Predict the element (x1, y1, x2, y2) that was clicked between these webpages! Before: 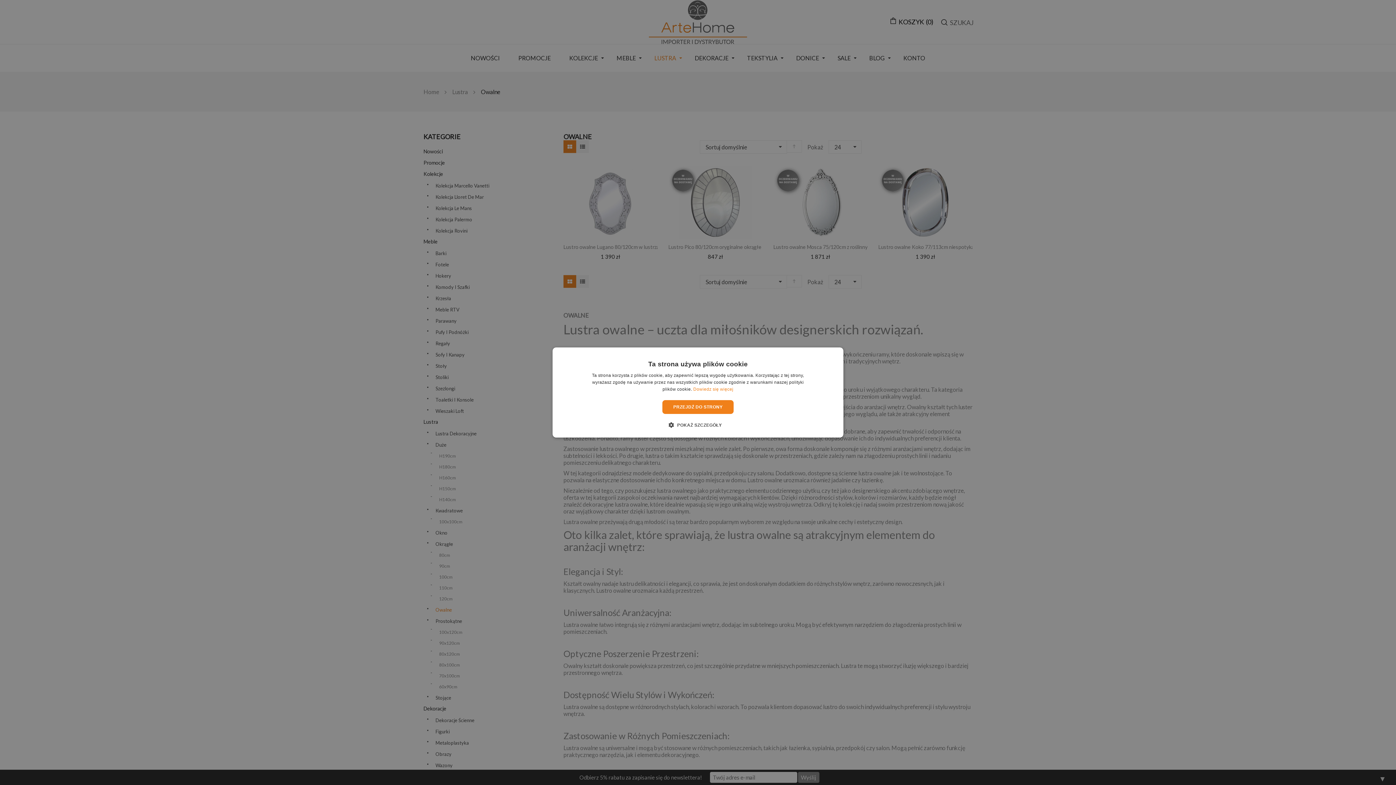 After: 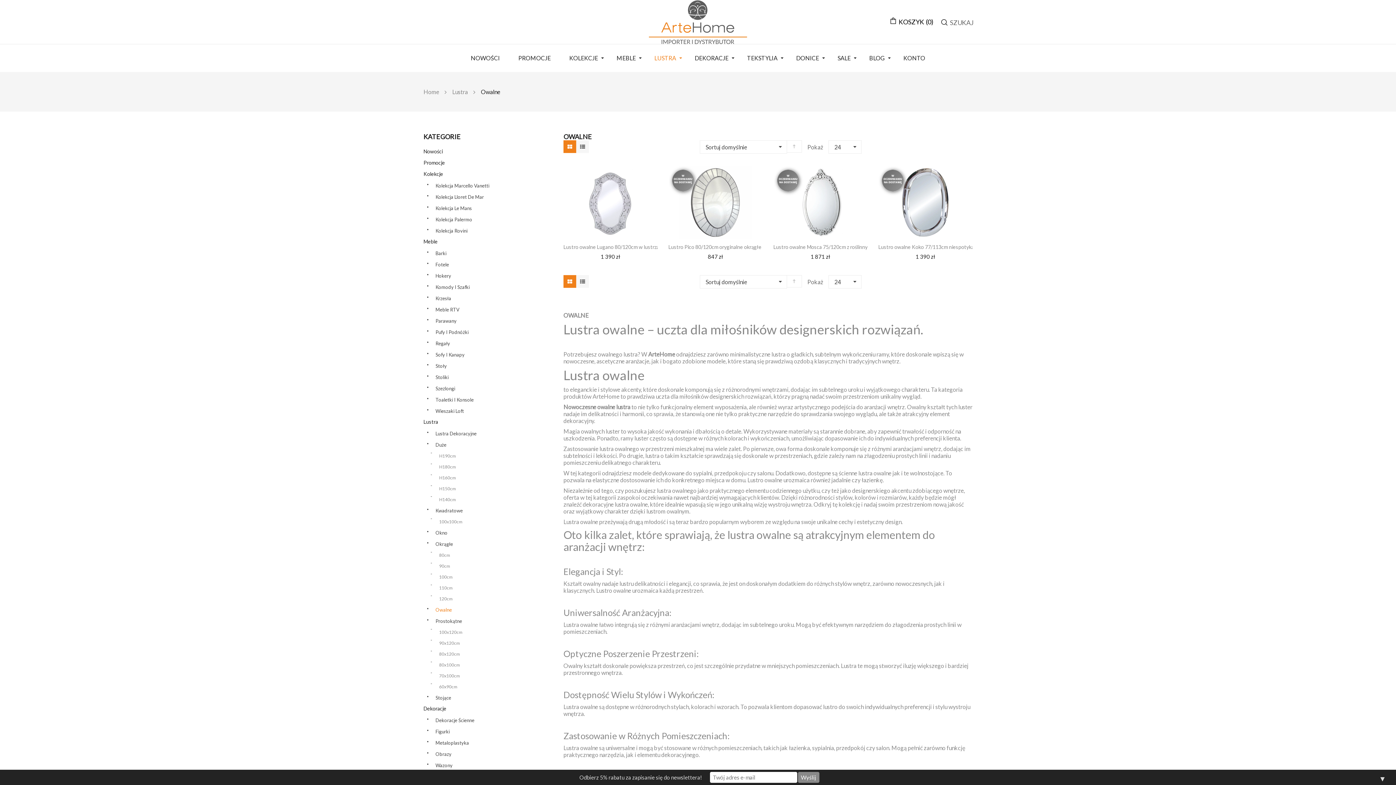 Action: label: PRZEJDŹ DO STRONY bbox: (662, 400, 733, 414)